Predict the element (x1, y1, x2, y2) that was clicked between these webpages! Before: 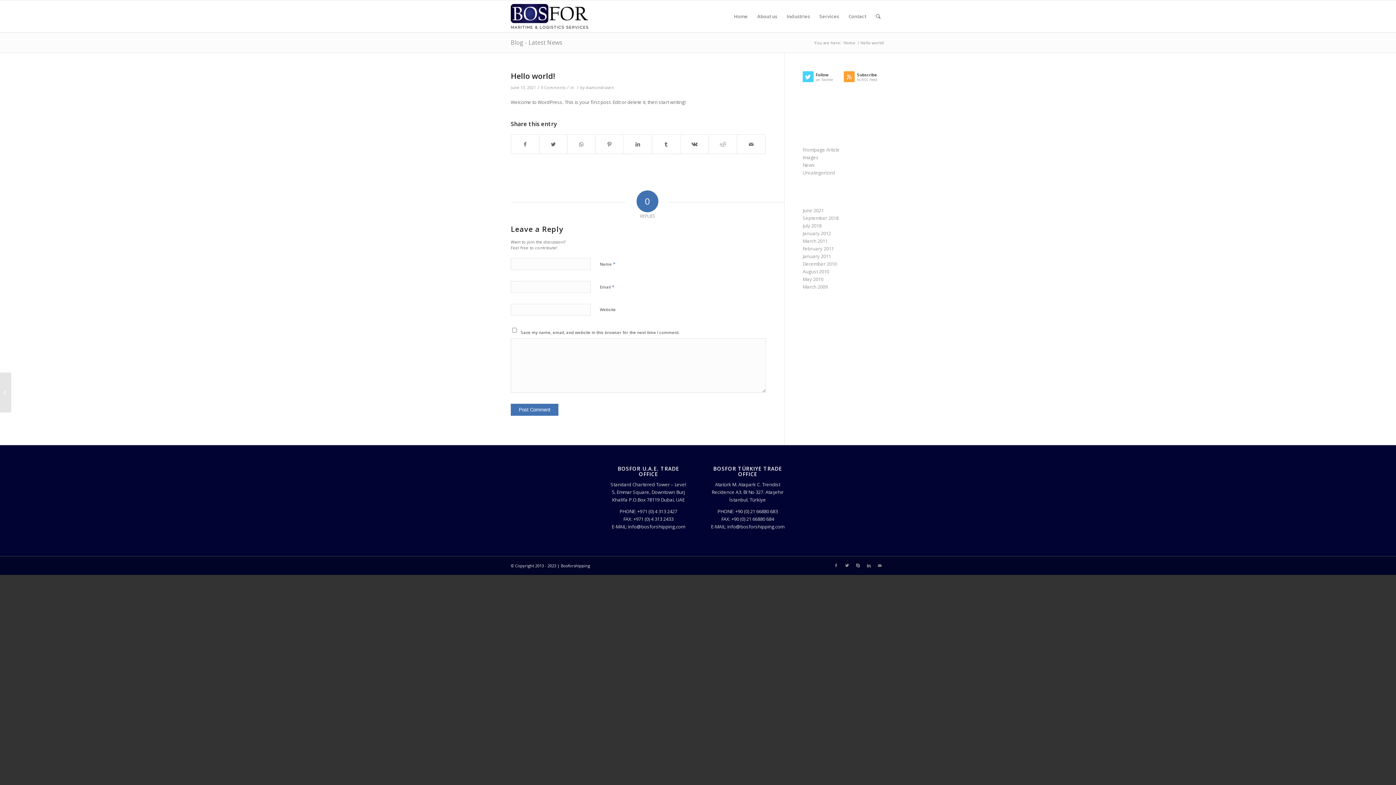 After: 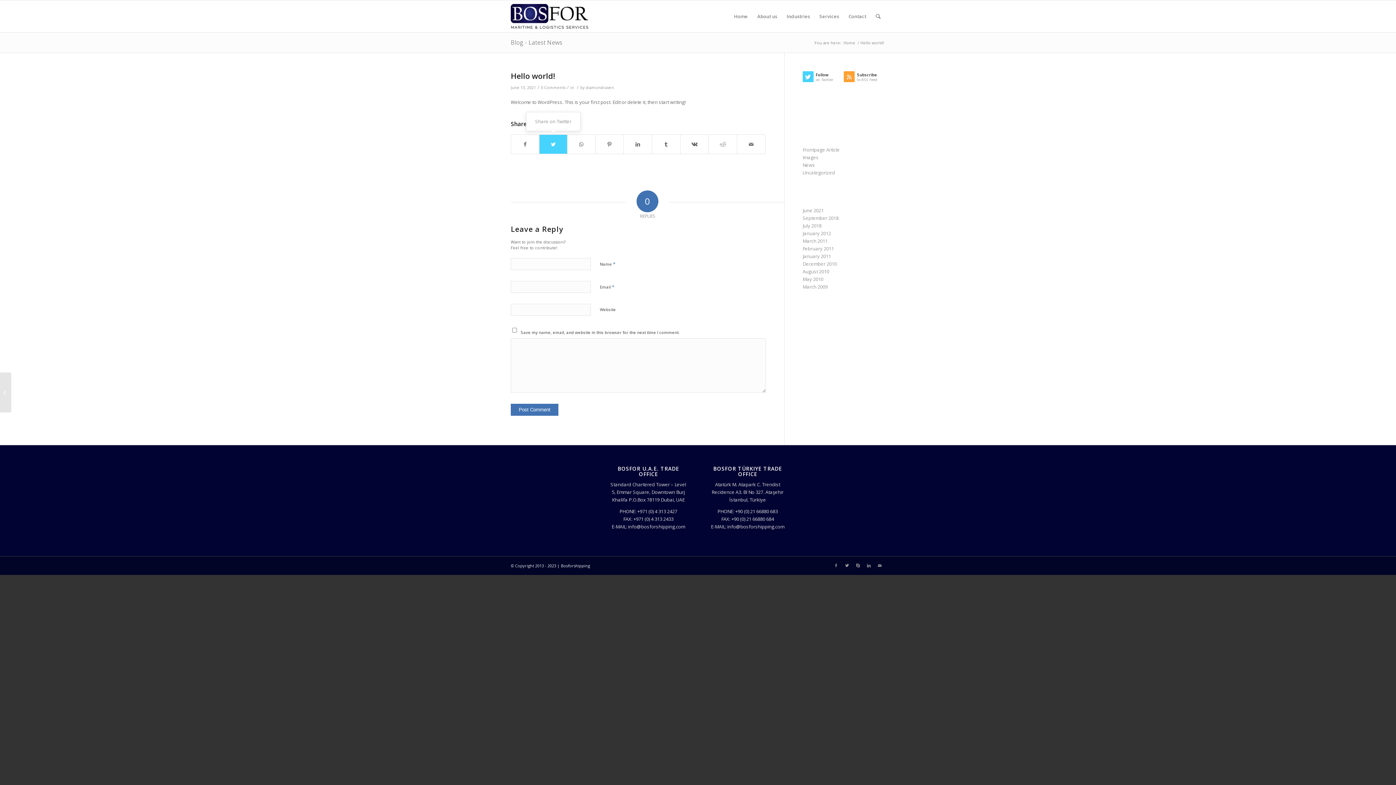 Action: bbox: (539, 134, 567, 153) label: Share on Twitter